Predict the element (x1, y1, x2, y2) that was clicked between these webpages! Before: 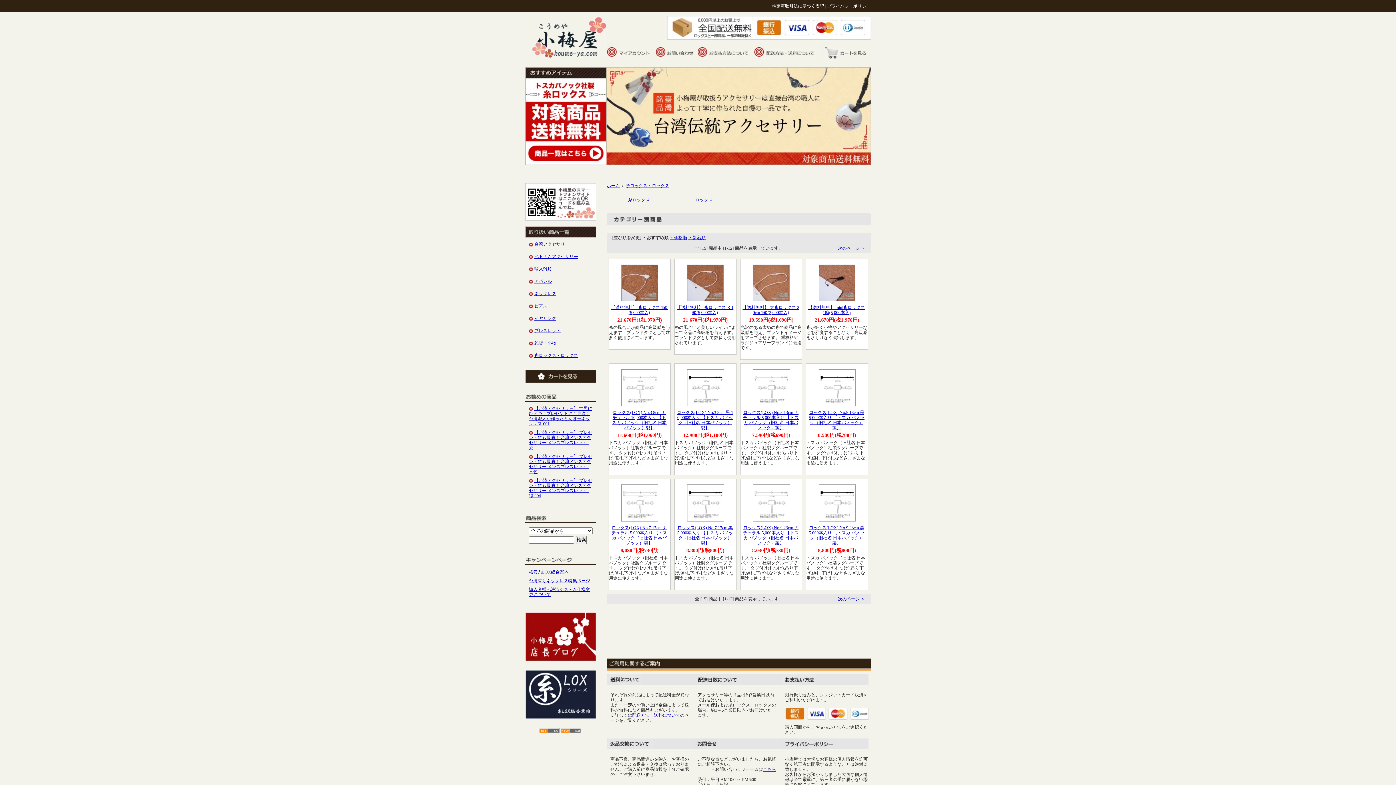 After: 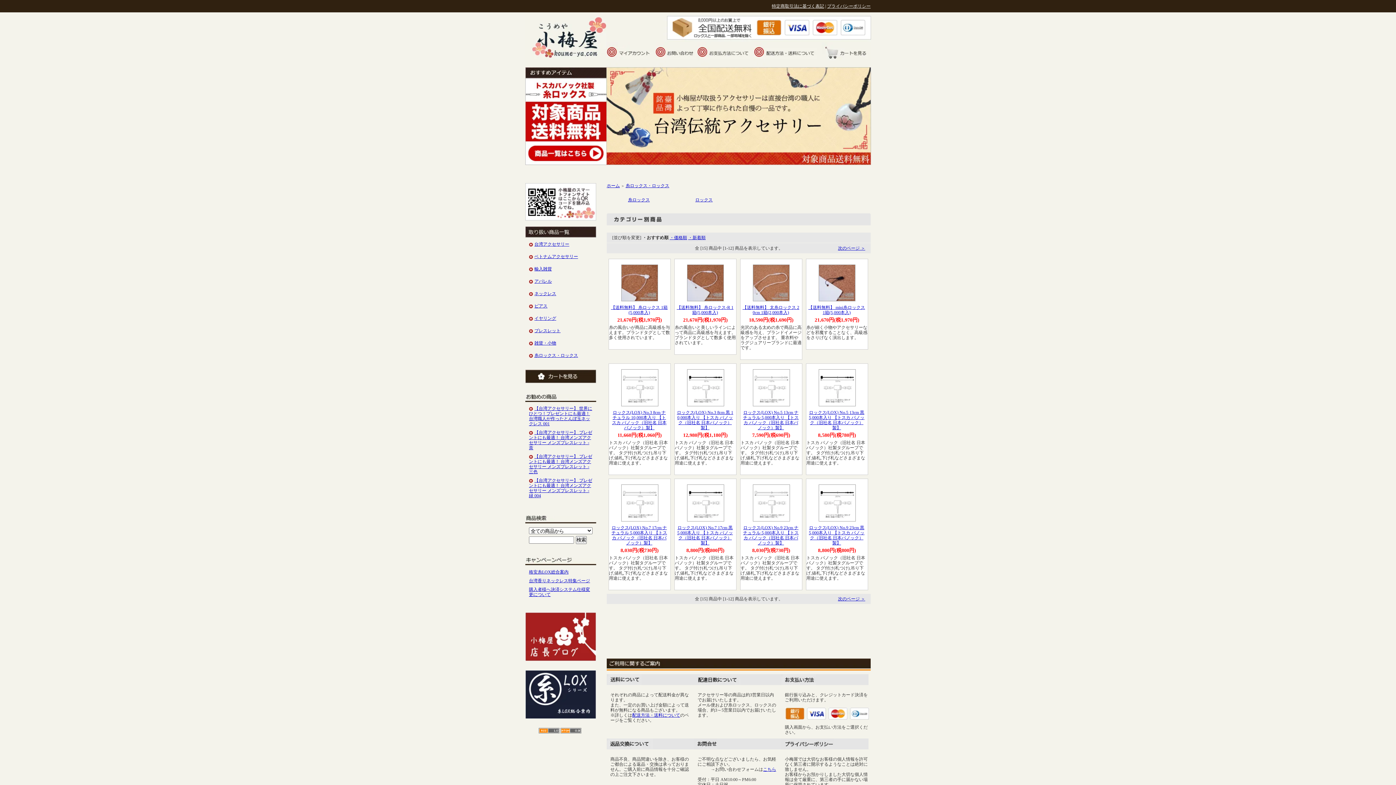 Action: bbox: (525, 656, 596, 661)